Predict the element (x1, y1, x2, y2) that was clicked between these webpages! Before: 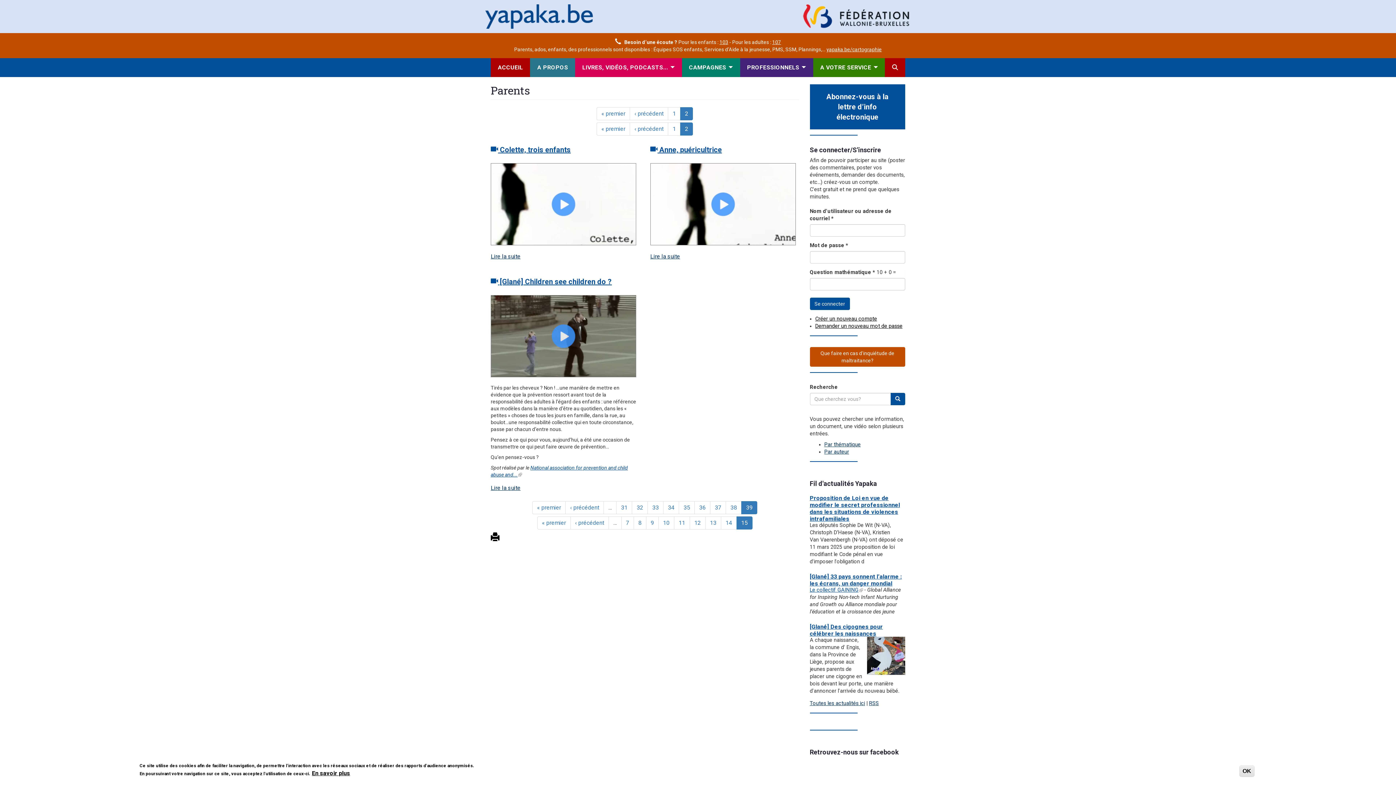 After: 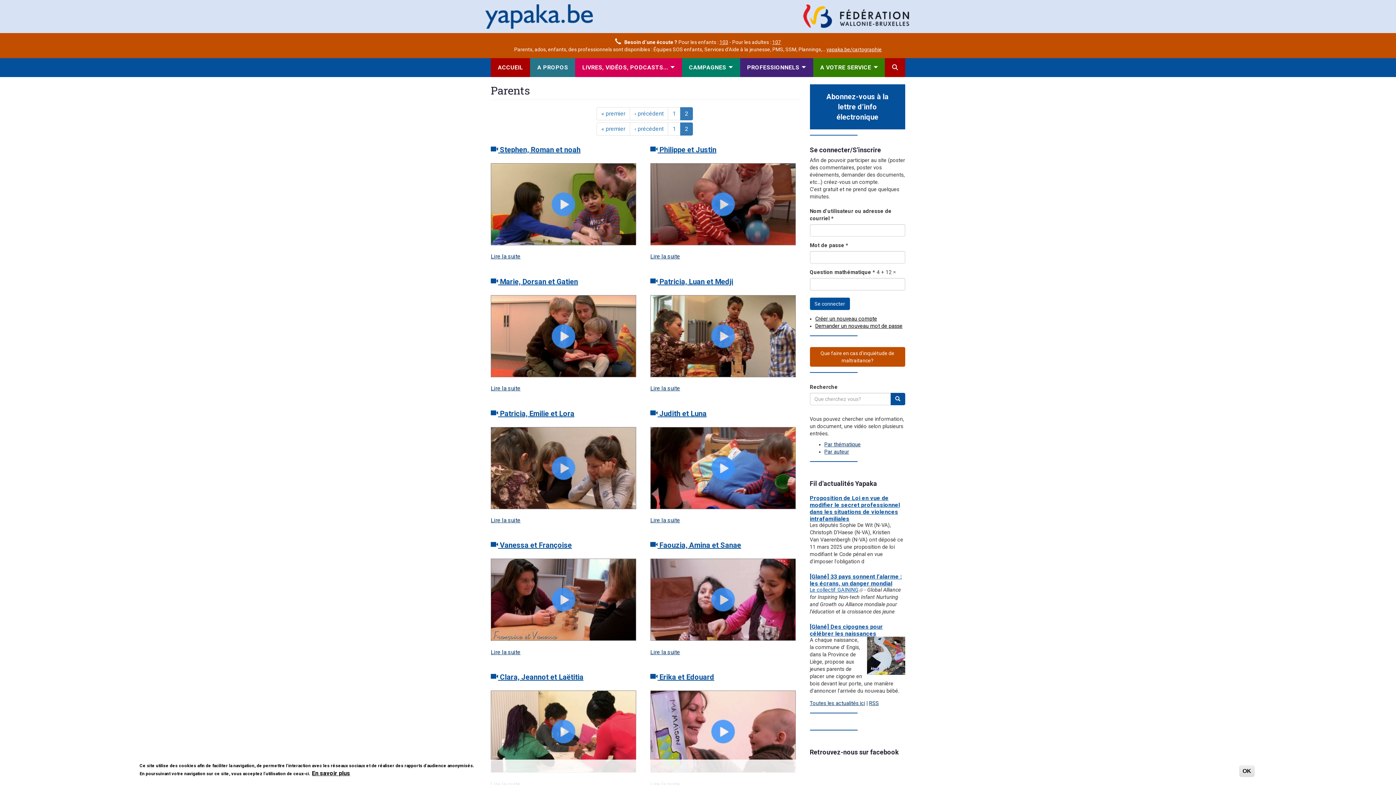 Action: bbox: (705, 516, 721, 529) label: 13